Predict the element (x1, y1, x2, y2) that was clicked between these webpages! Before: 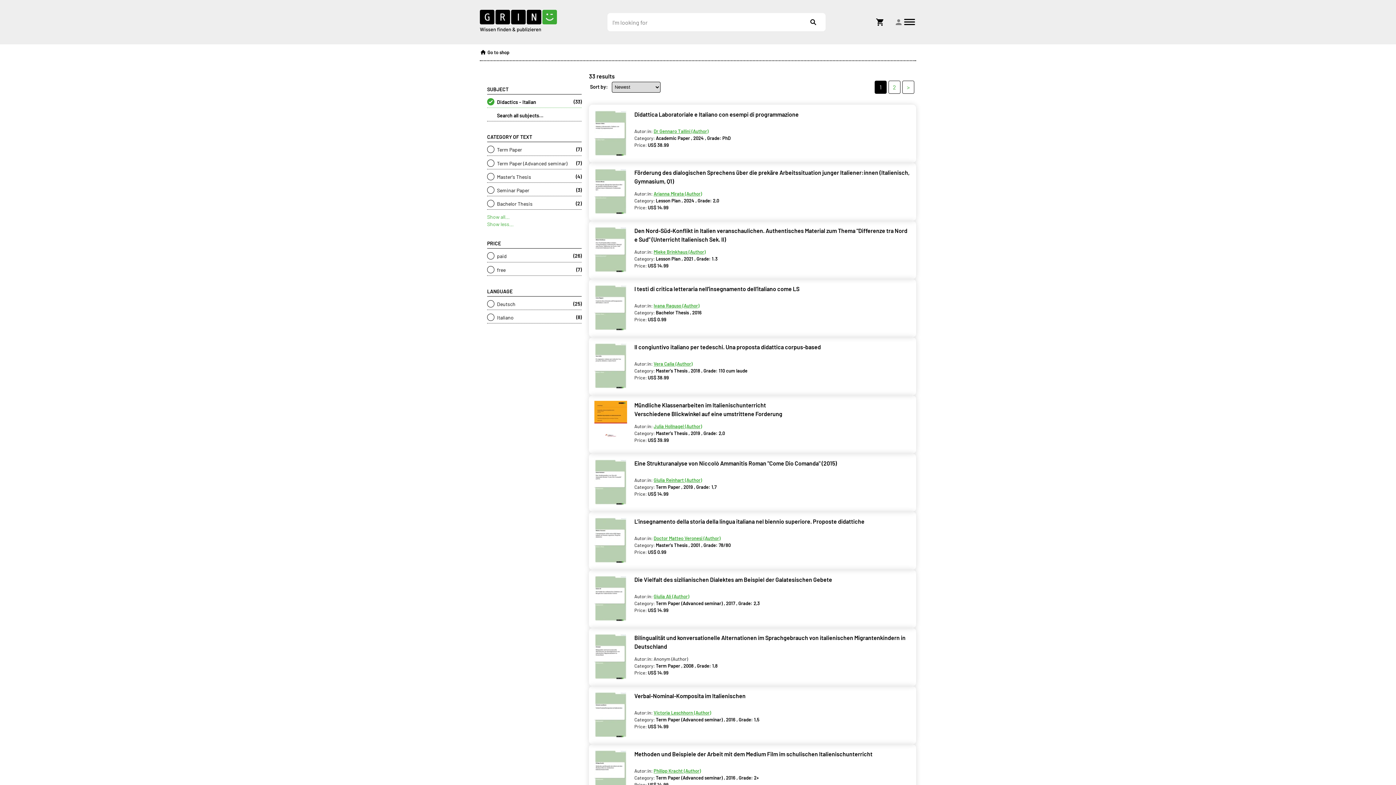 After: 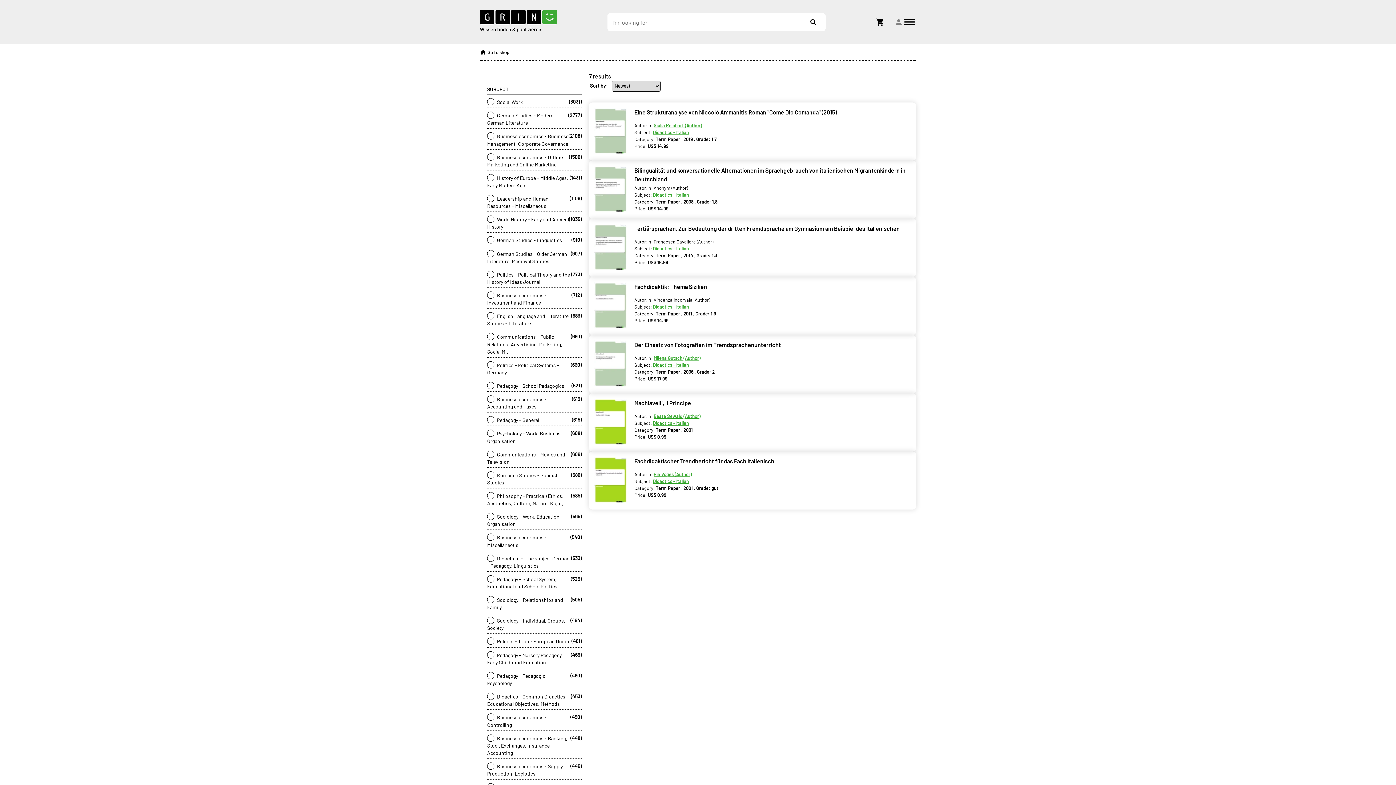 Action: bbox: (487, 145, 581, 153) label:  Term Paper
(7)